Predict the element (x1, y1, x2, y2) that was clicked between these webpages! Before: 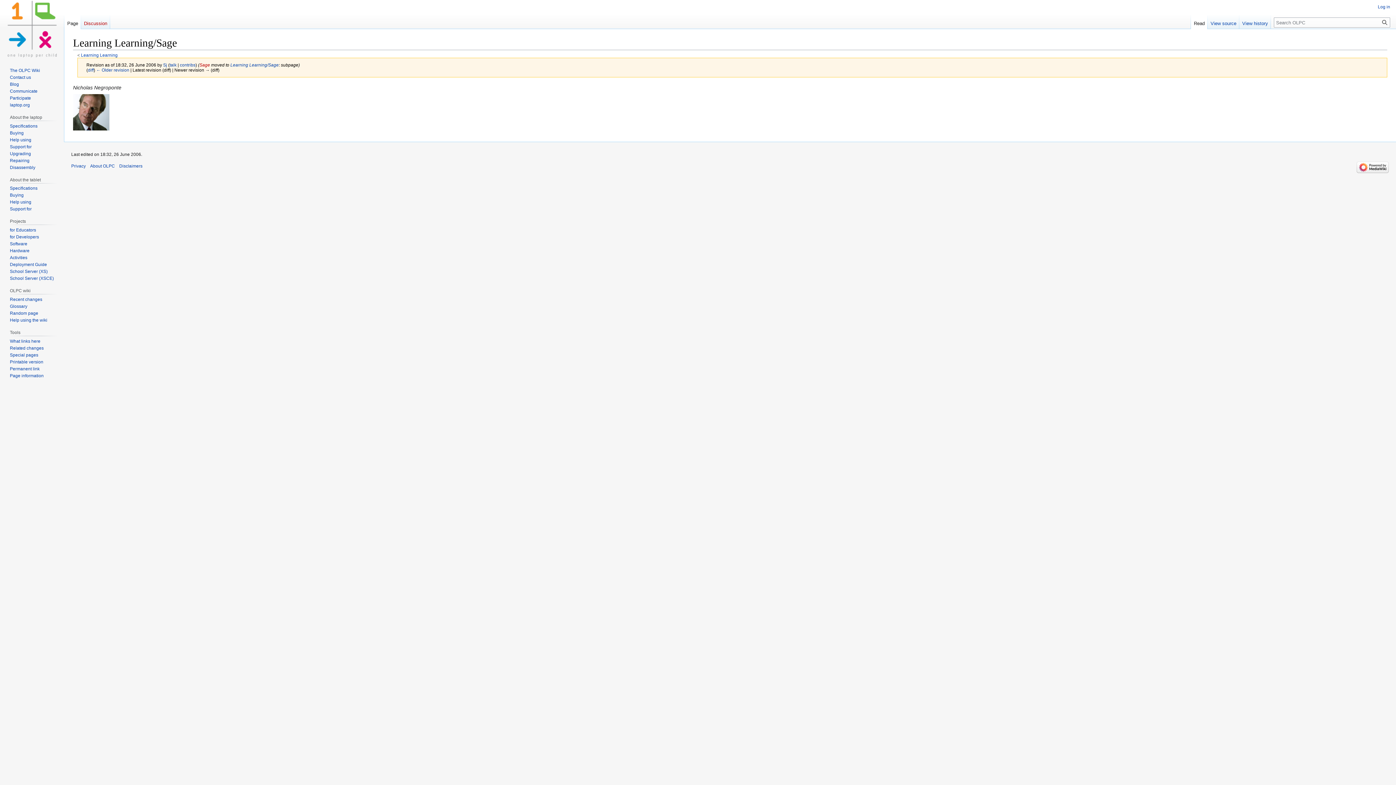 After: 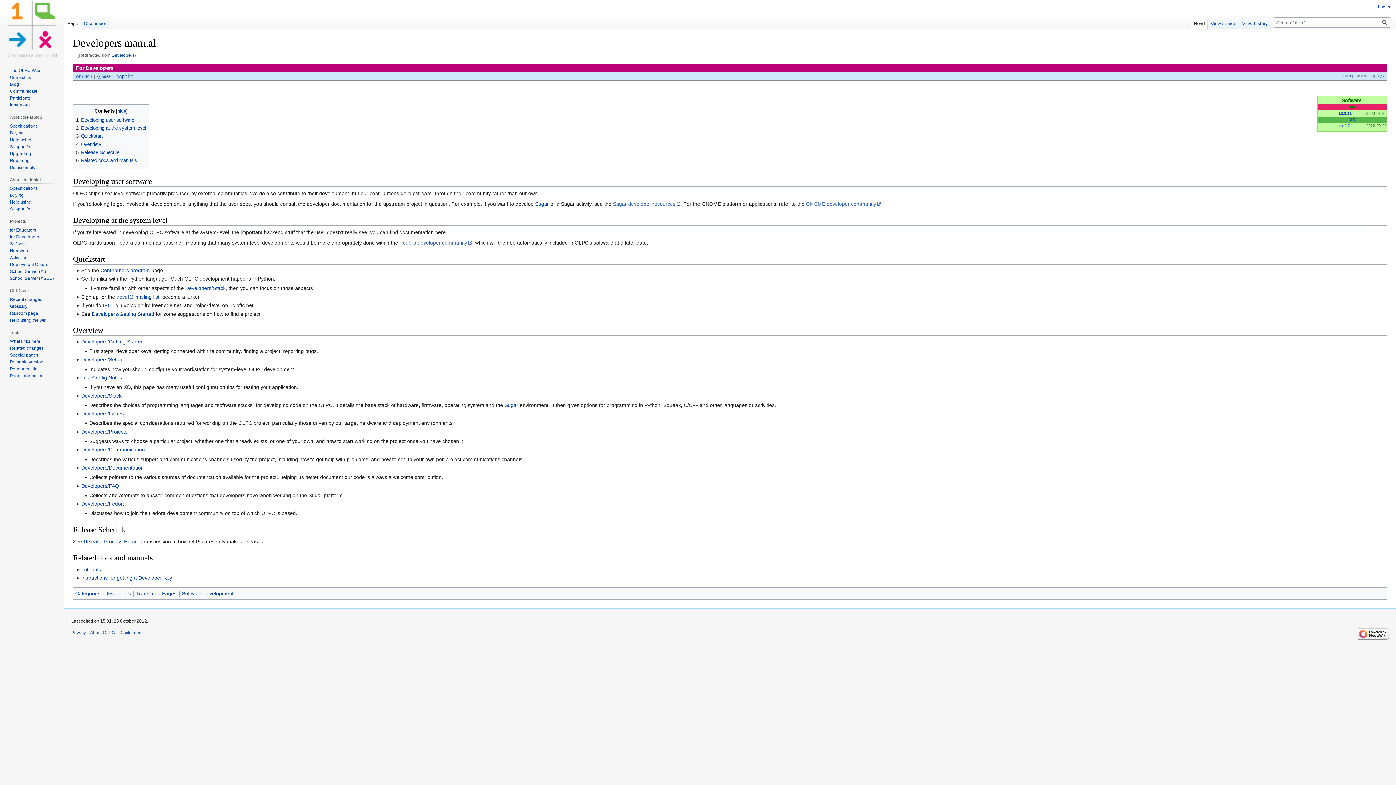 Action: label: for Developers bbox: (9, 234, 38, 239)